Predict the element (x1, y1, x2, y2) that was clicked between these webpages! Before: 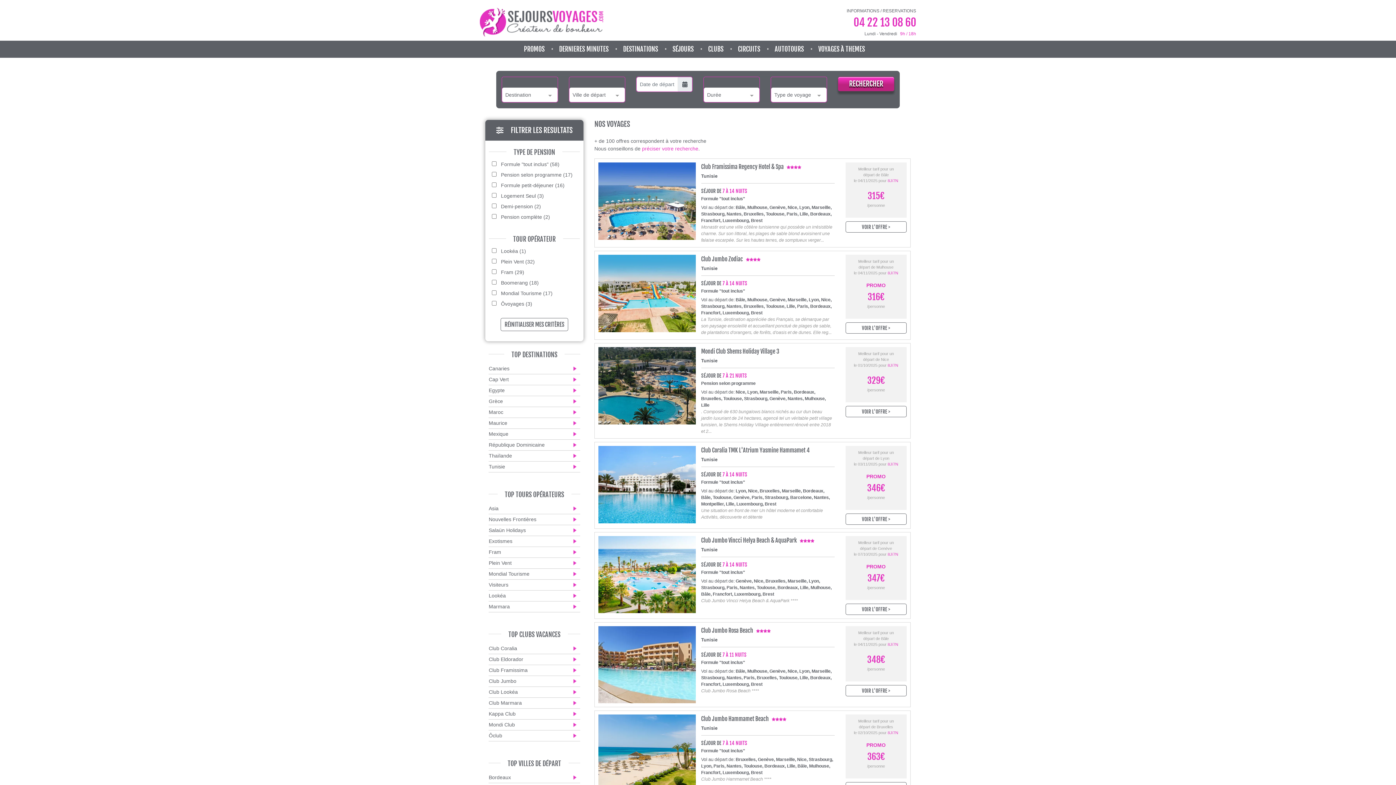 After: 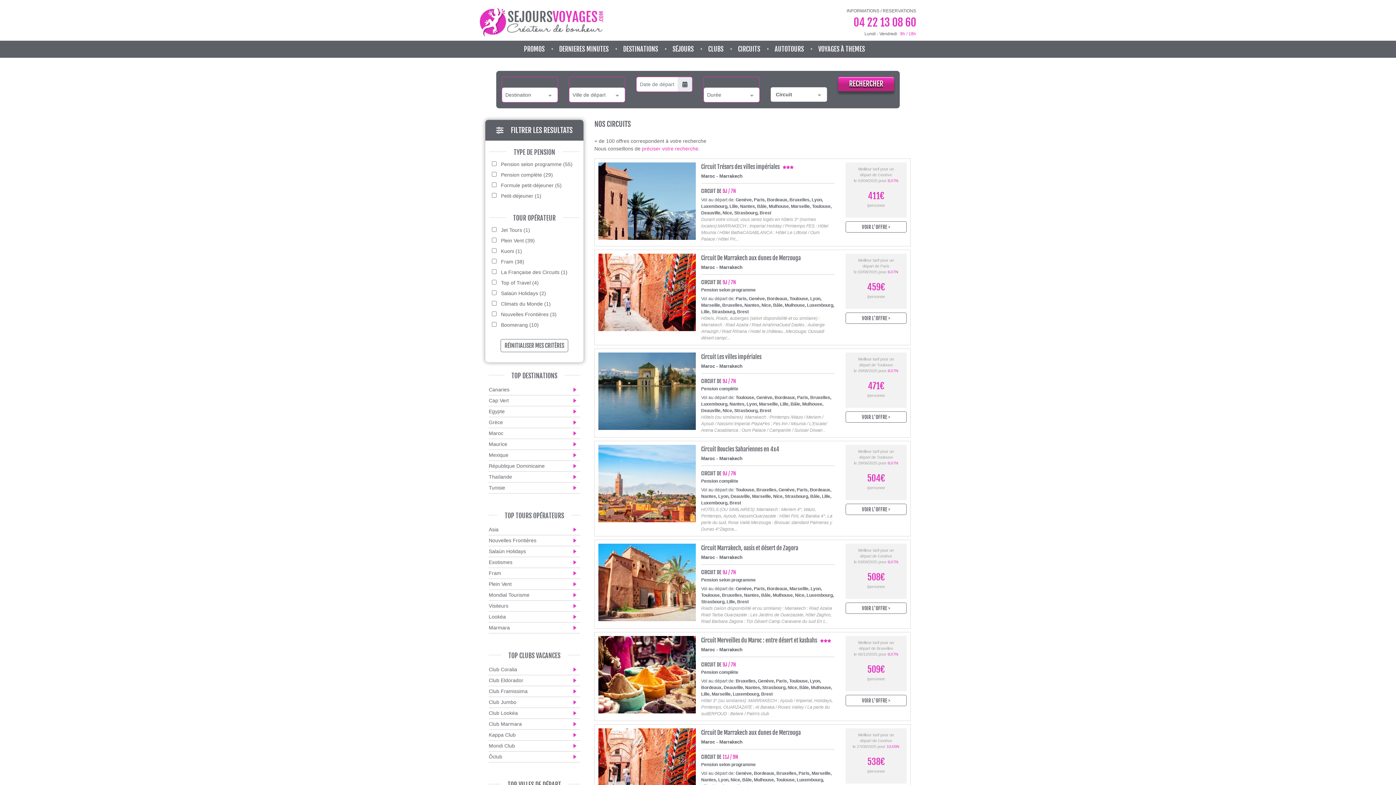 Action: bbox: (738, 45, 760, 53) label: CIRCUITS